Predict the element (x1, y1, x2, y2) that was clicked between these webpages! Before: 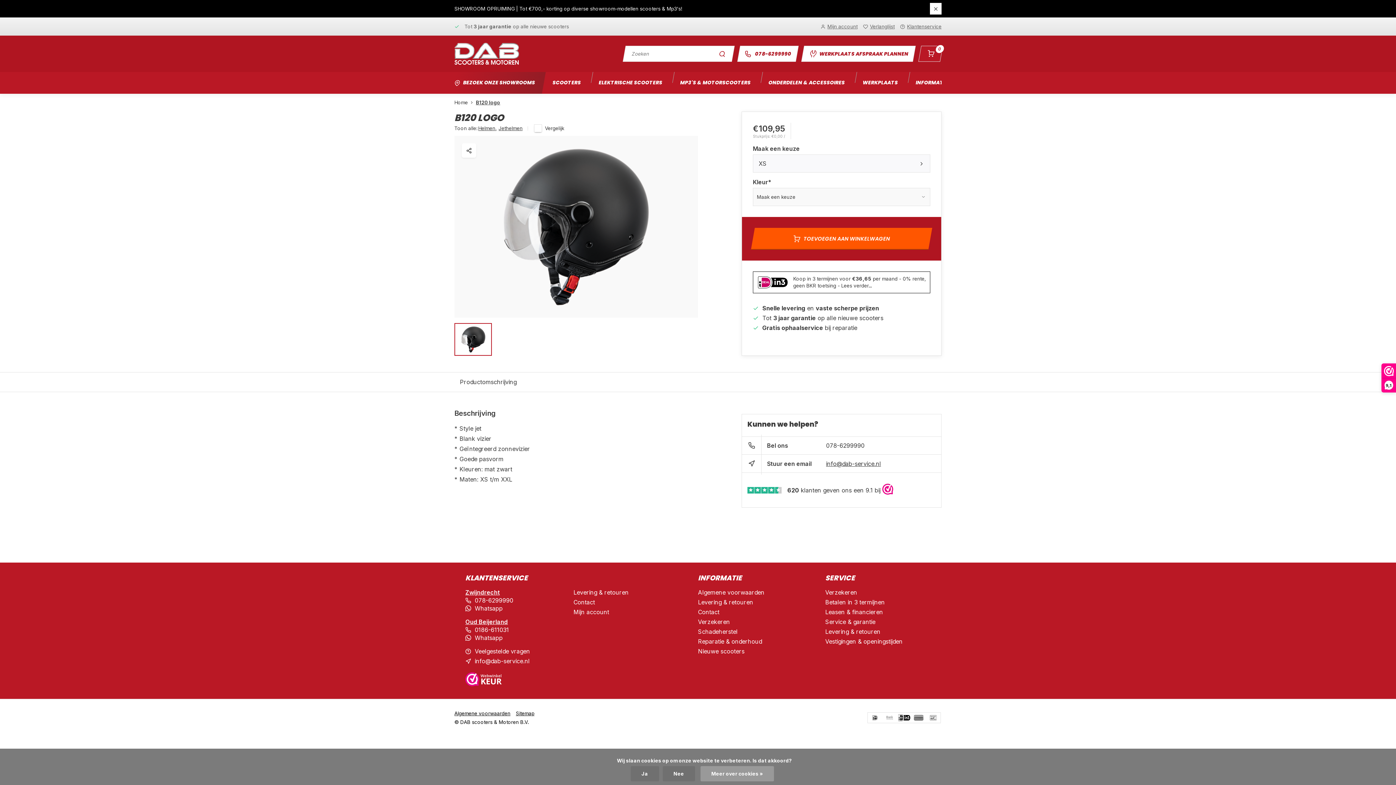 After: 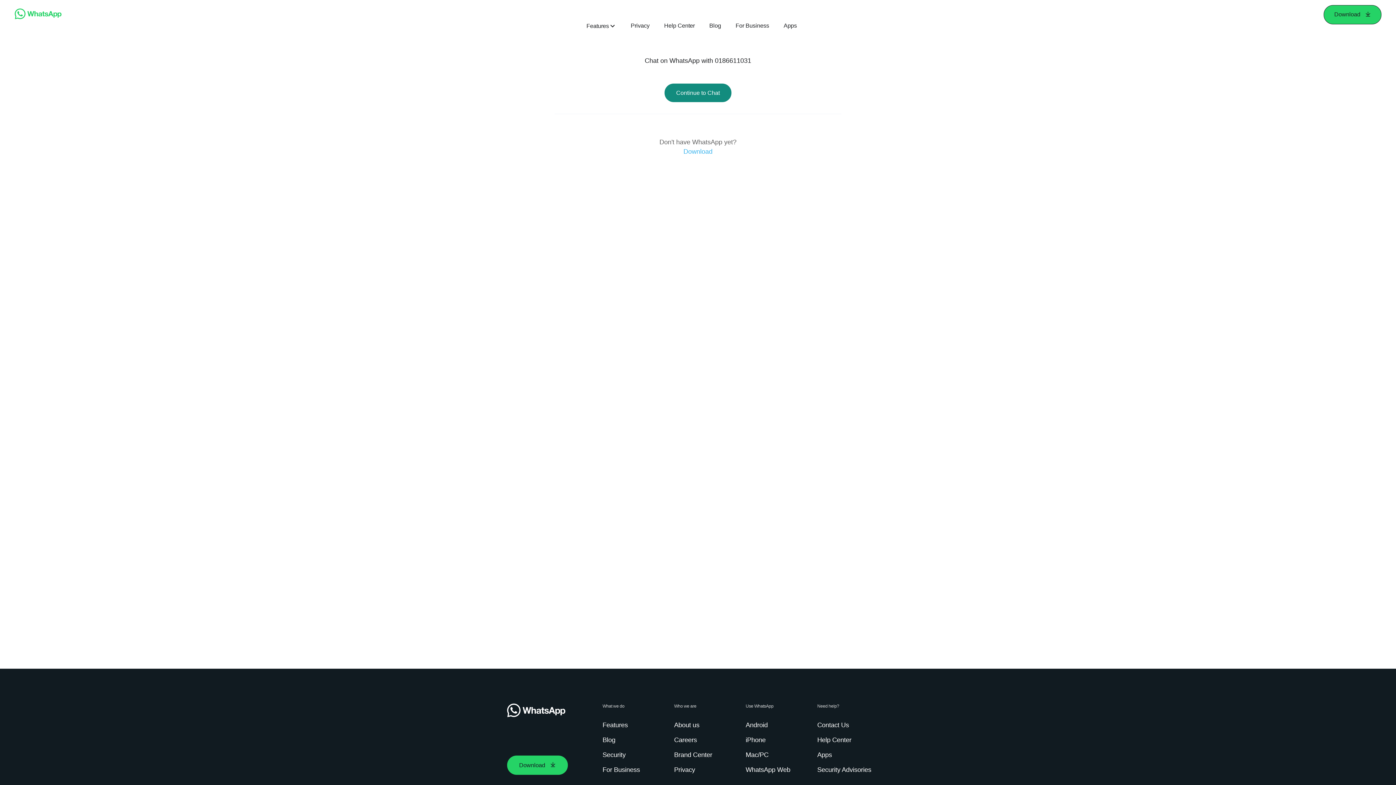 Action: bbox: (474, 634, 502, 641) label: Whatsapp